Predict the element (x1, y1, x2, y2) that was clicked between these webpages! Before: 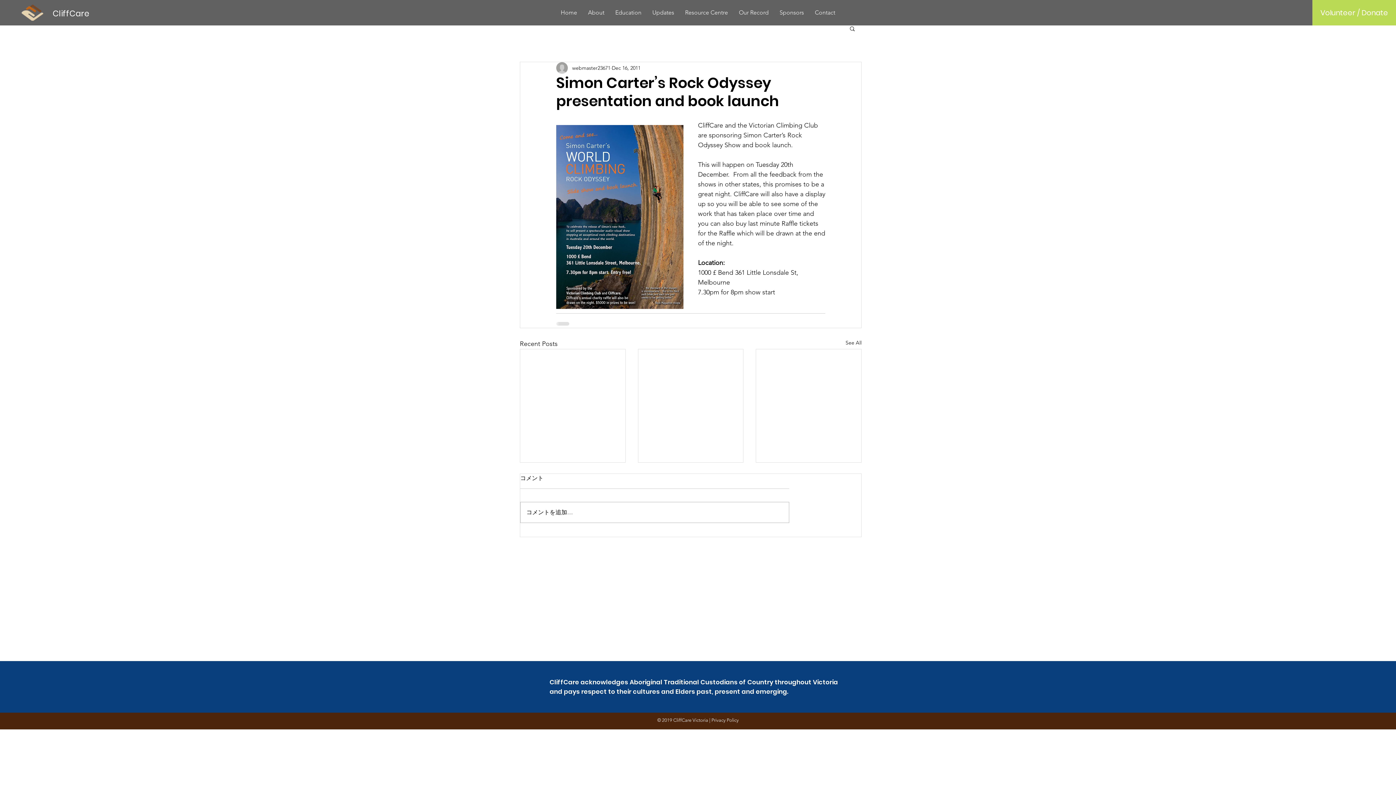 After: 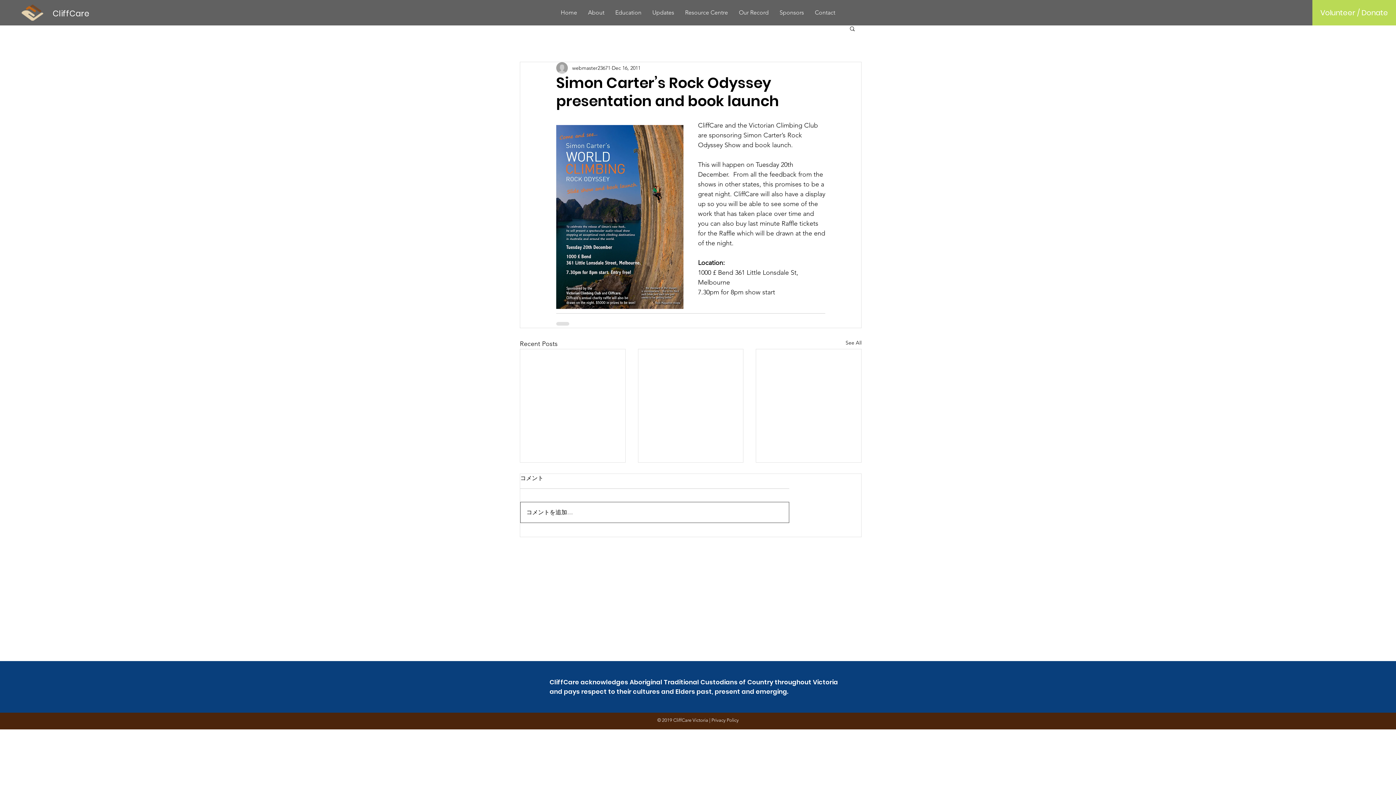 Action: label: コメントを追加… bbox: (520, 502, 789, 522)